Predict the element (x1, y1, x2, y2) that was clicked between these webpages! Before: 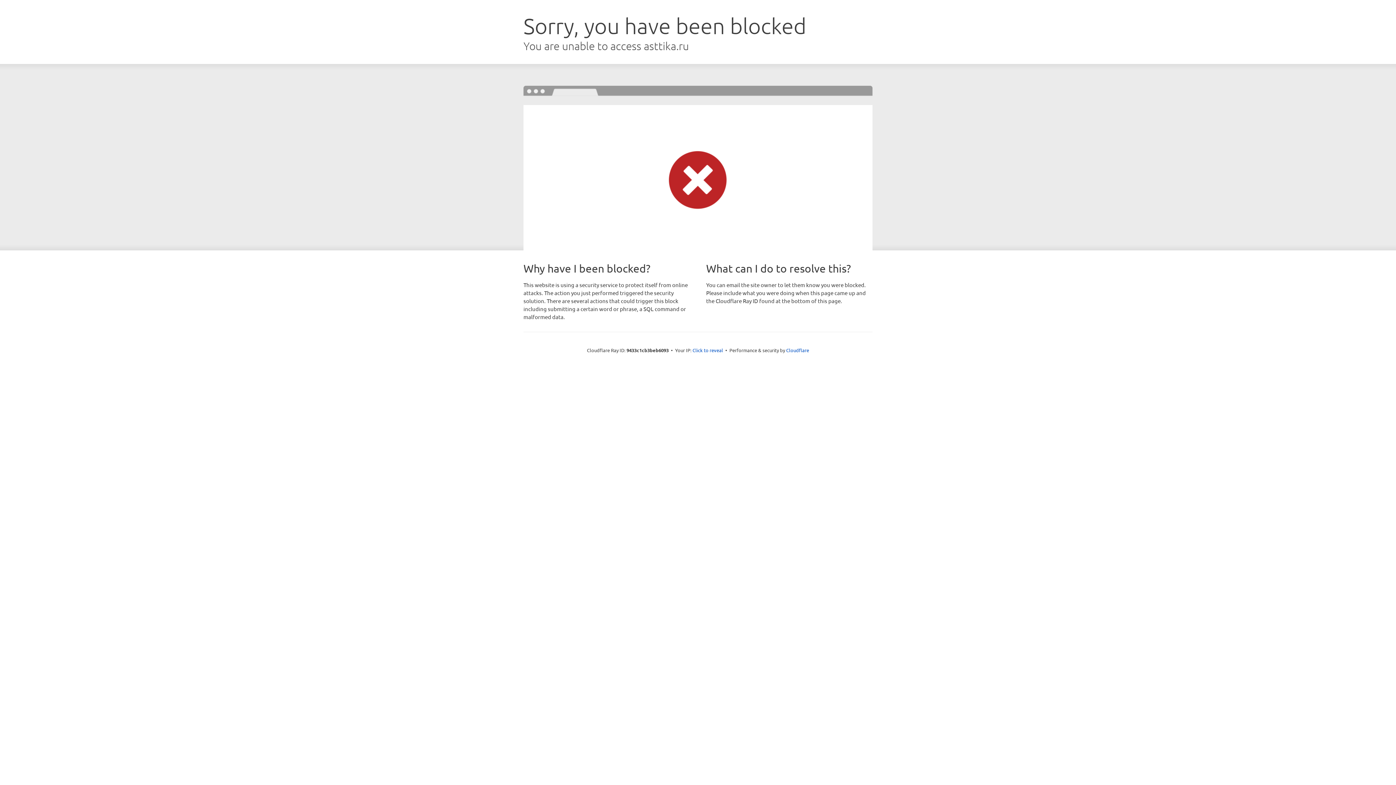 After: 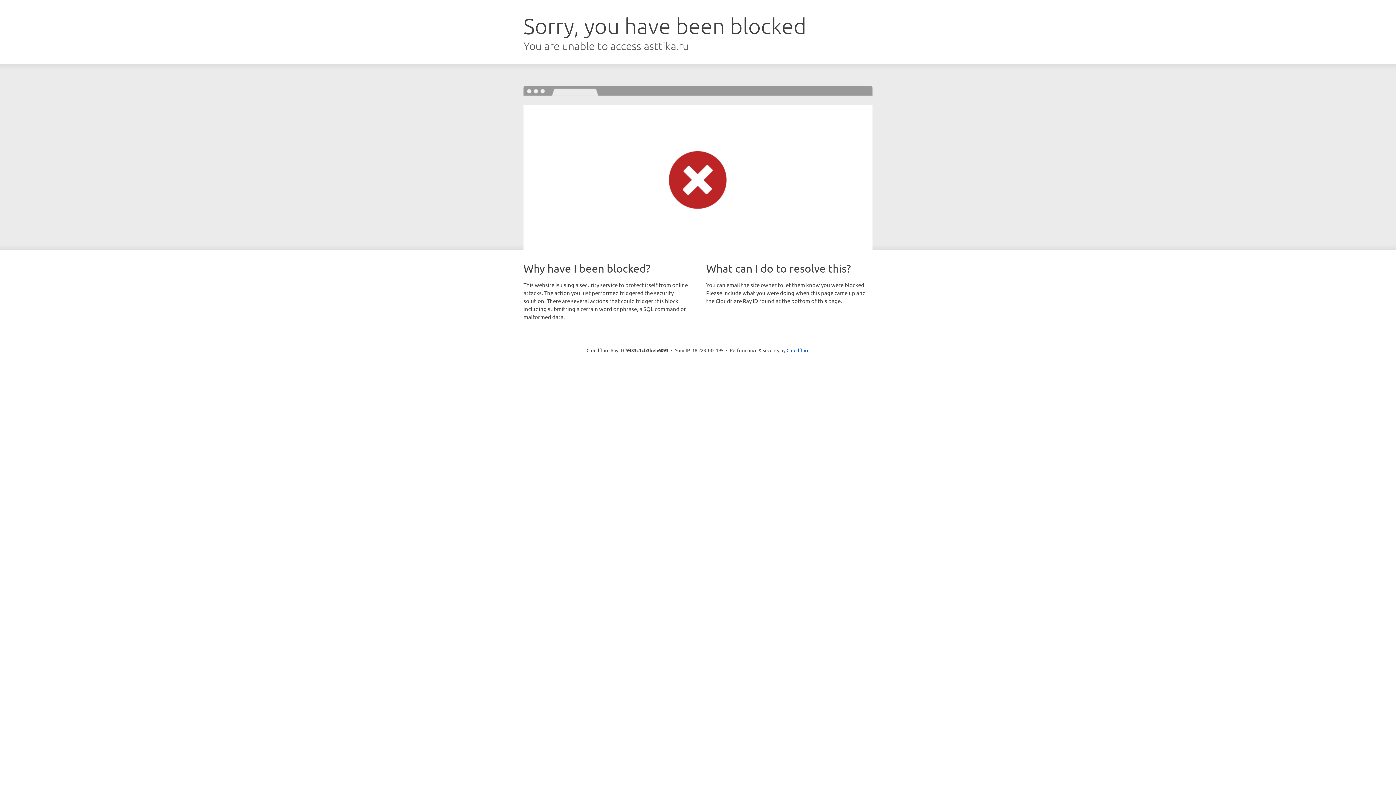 Action: label: Click to reveal bbox: (692, 346, 723, 353)